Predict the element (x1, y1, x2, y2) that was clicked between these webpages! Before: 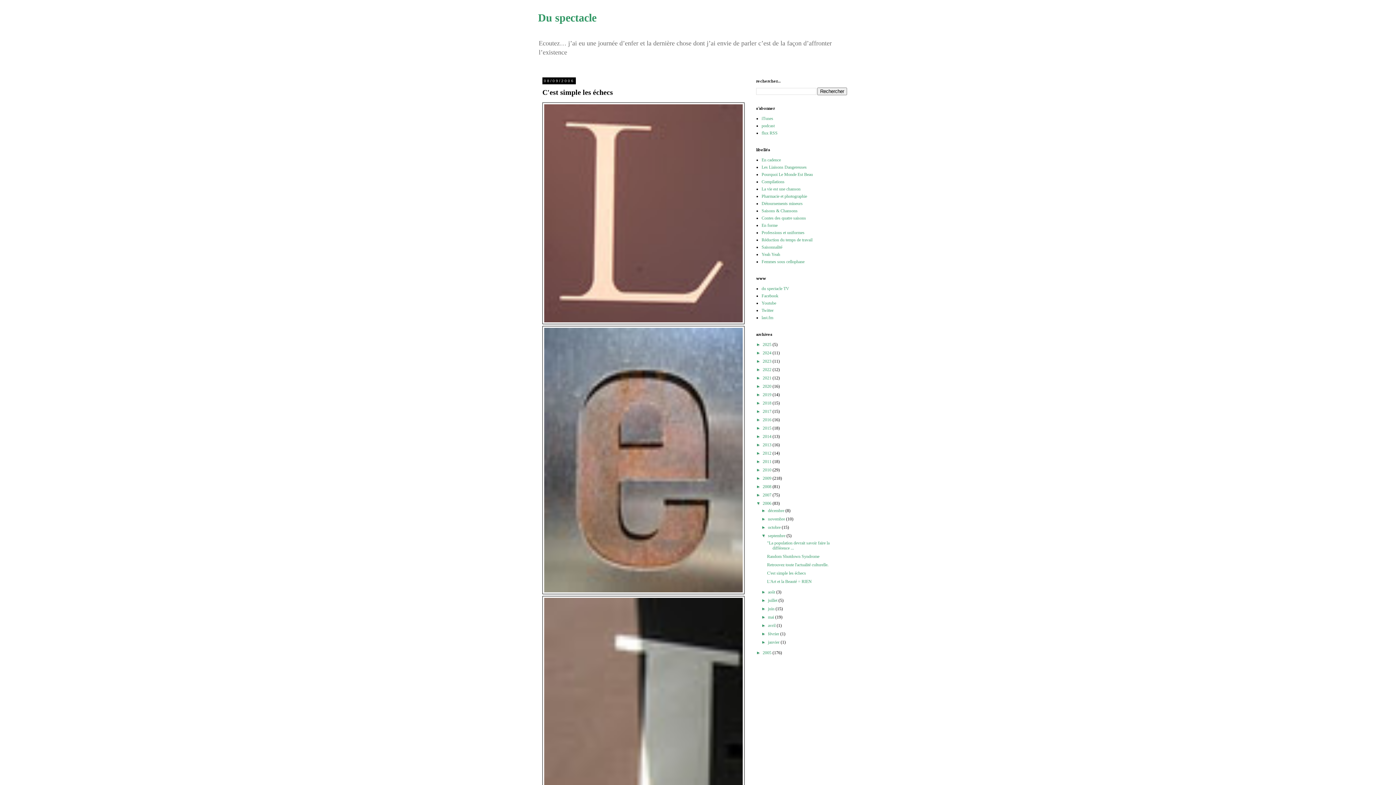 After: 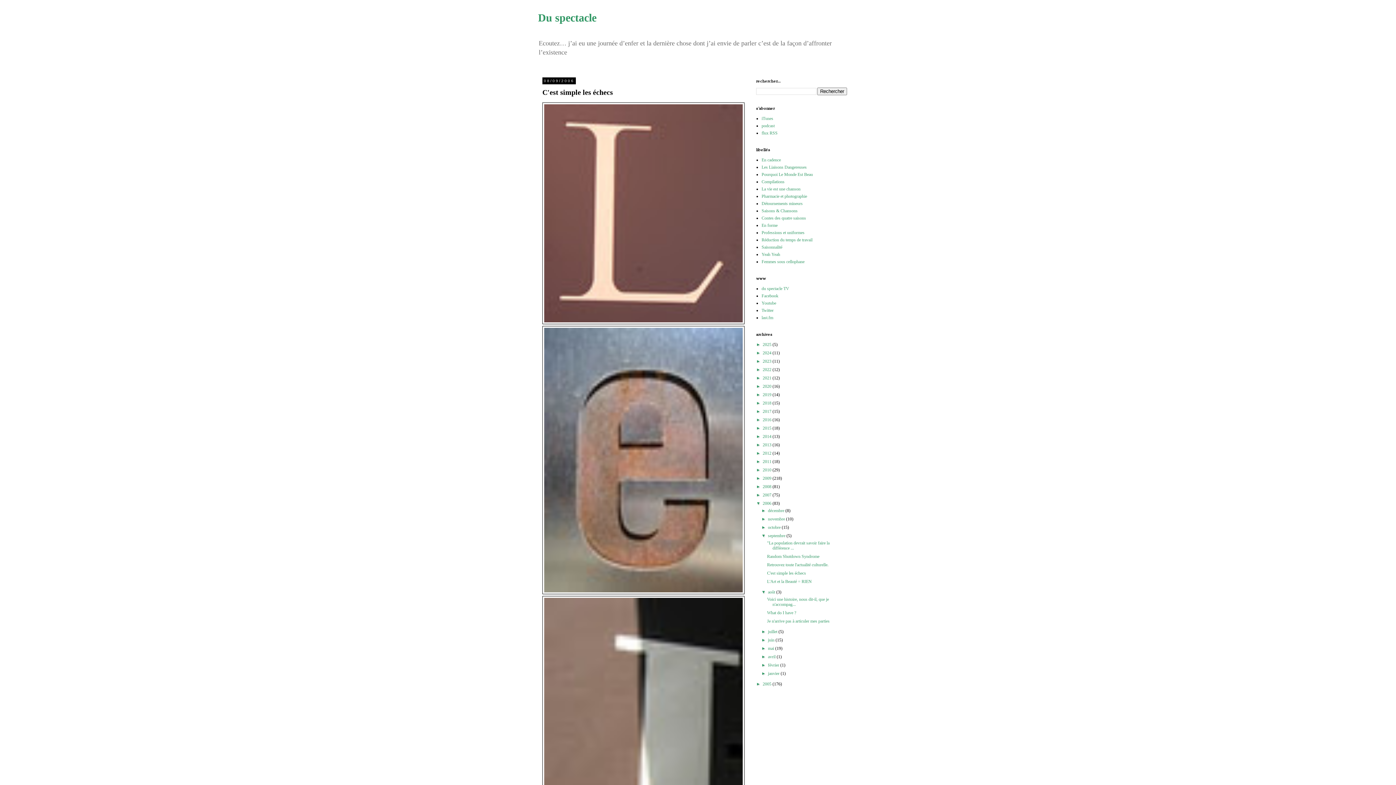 Action: bbox: (761, 589, 768, 594) label: ►  